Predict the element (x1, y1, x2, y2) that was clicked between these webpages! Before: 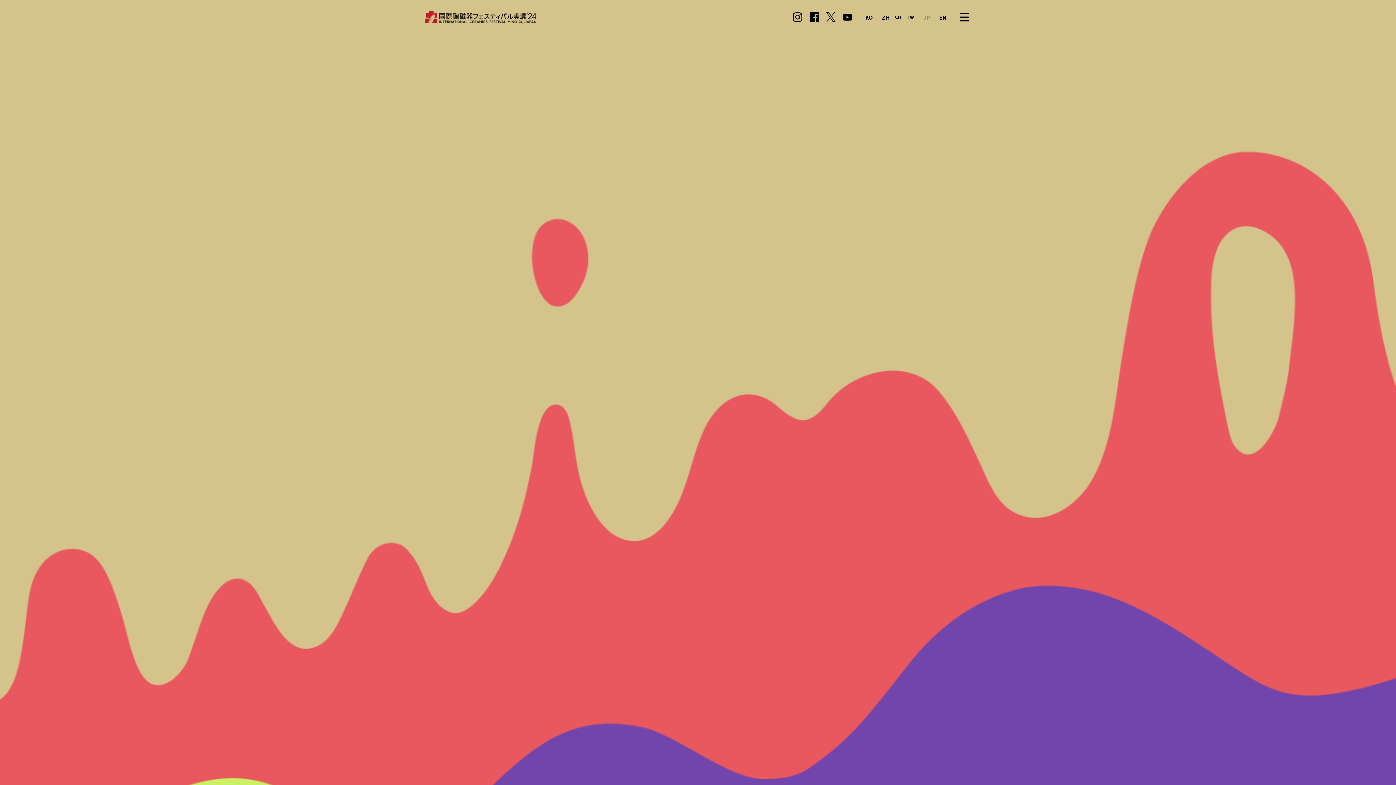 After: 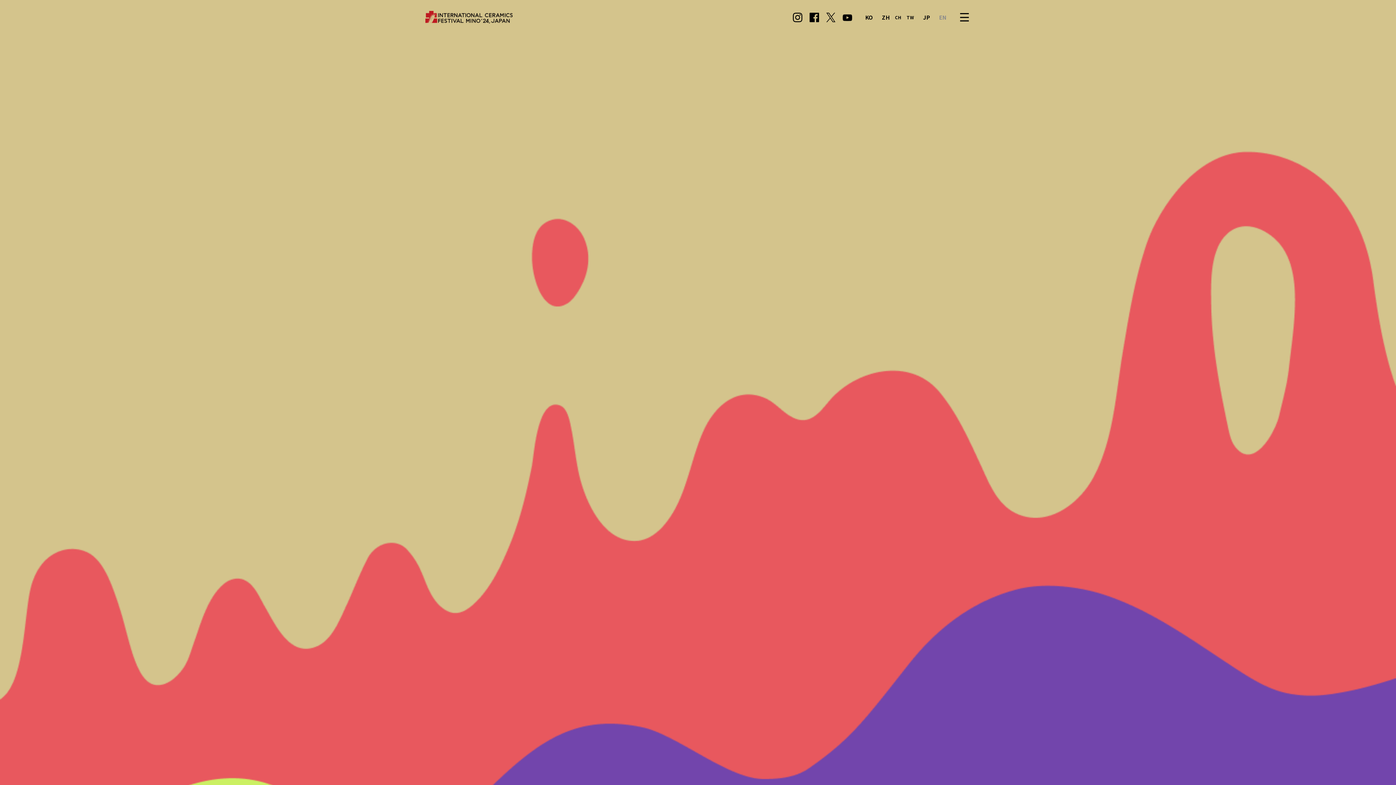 Action: label: TW bbox: (905, 12, 916, 21)